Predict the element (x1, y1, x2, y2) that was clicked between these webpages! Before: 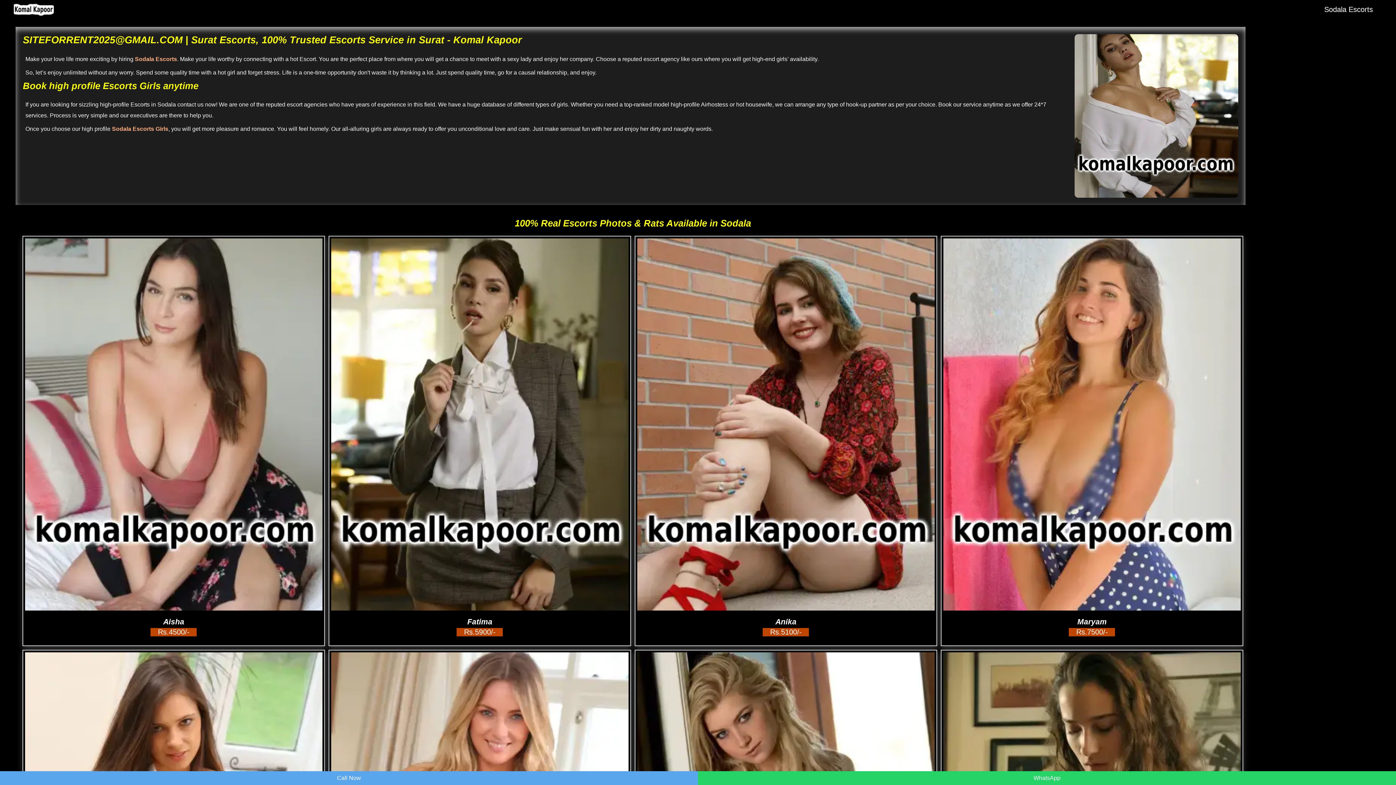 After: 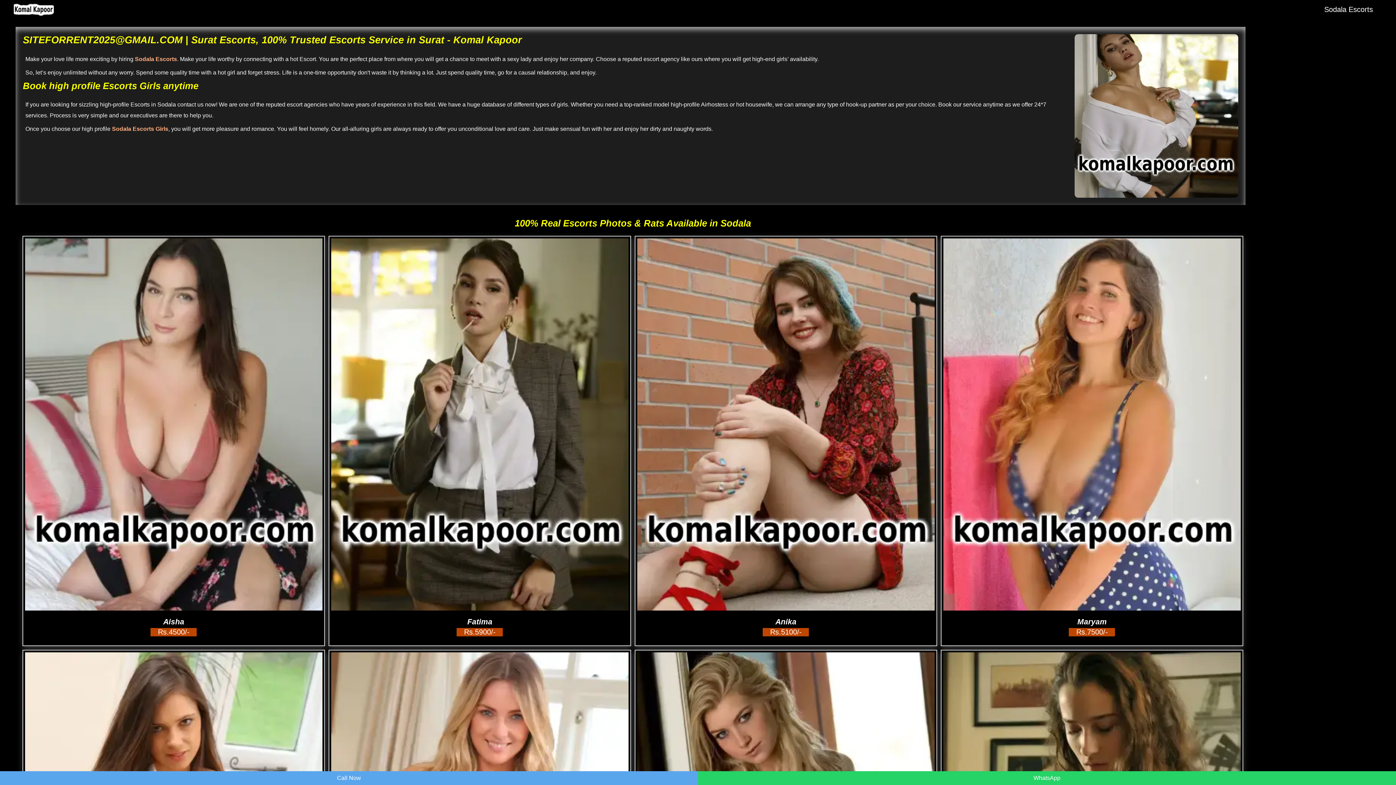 Action: bbox: (134, 56, 177, 62) label: Sodala Escorts